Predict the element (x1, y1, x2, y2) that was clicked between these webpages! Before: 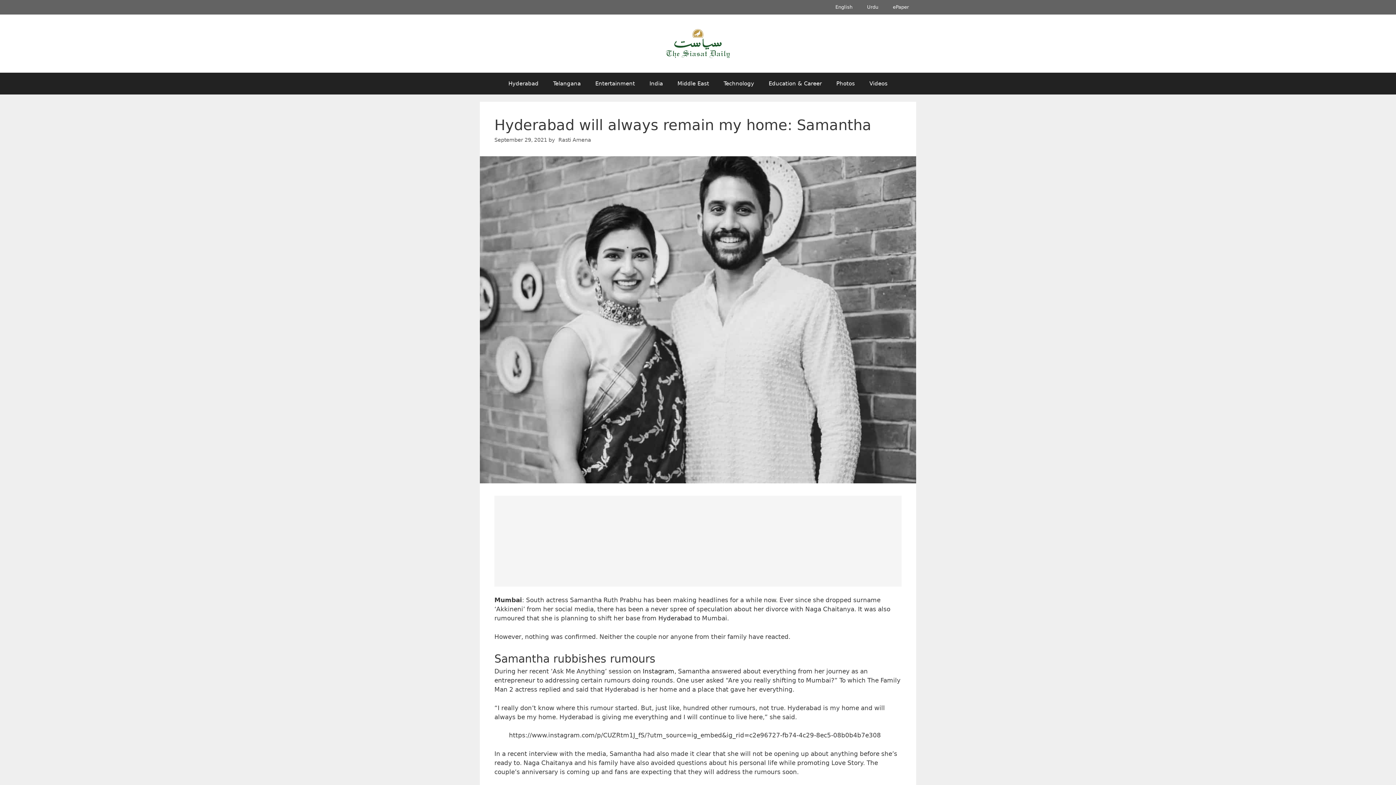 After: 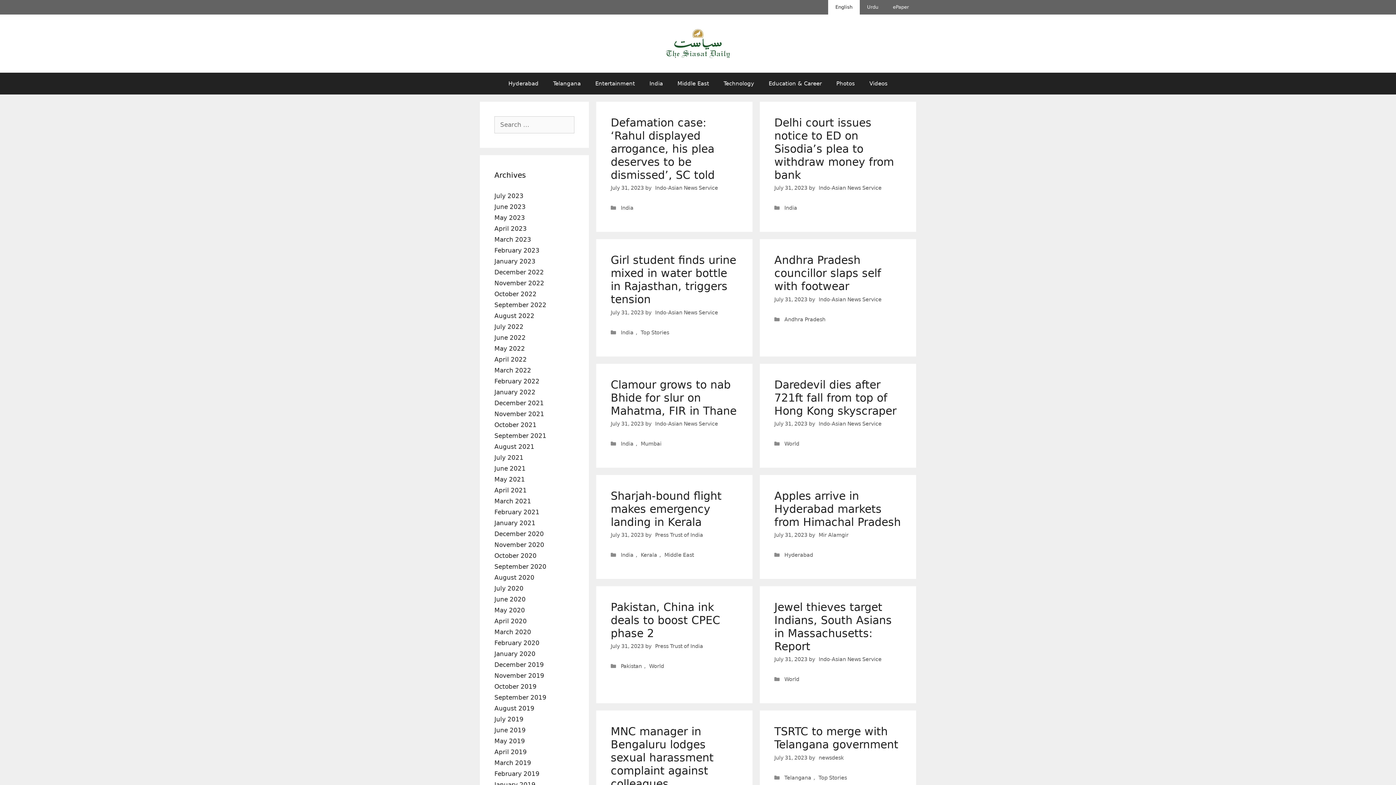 Action: bbox: (666, 39, 730, 46)